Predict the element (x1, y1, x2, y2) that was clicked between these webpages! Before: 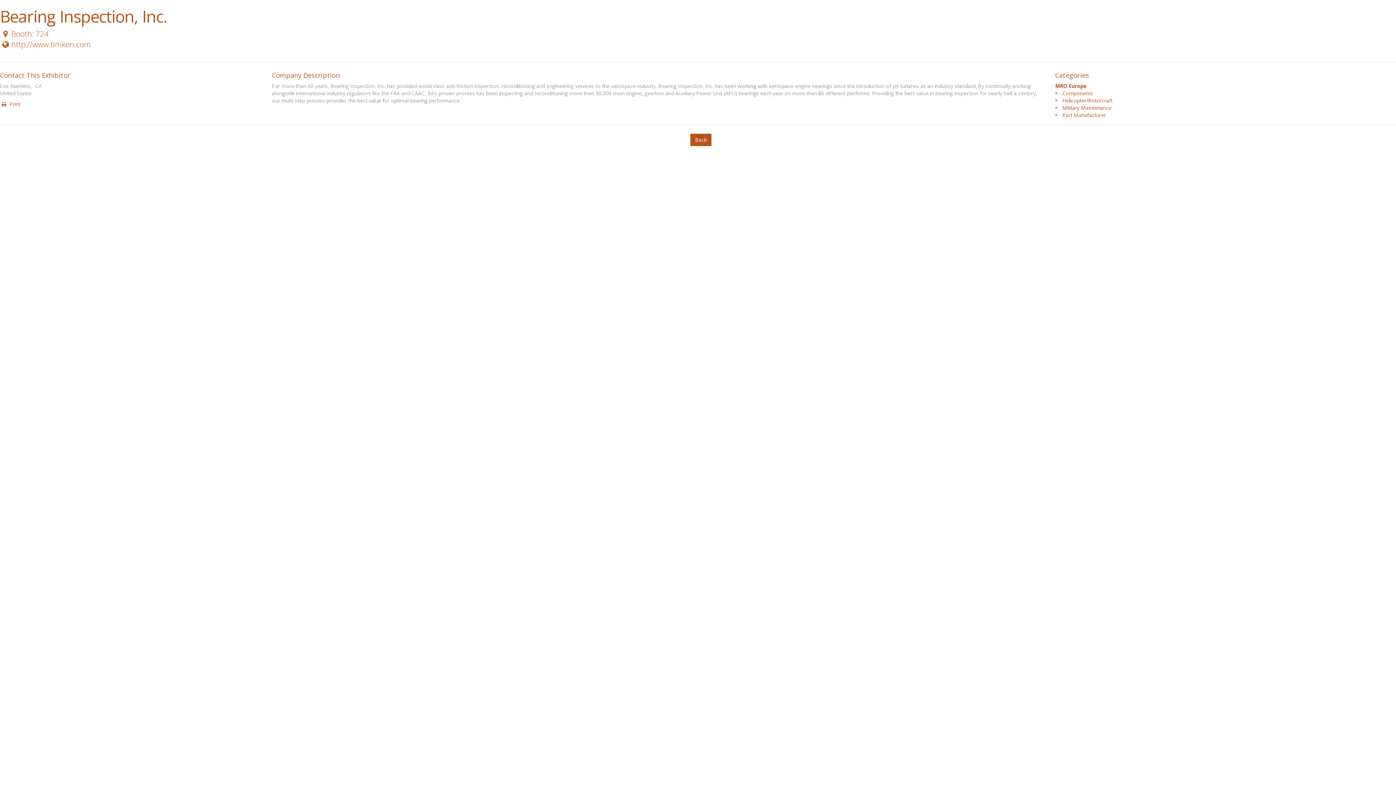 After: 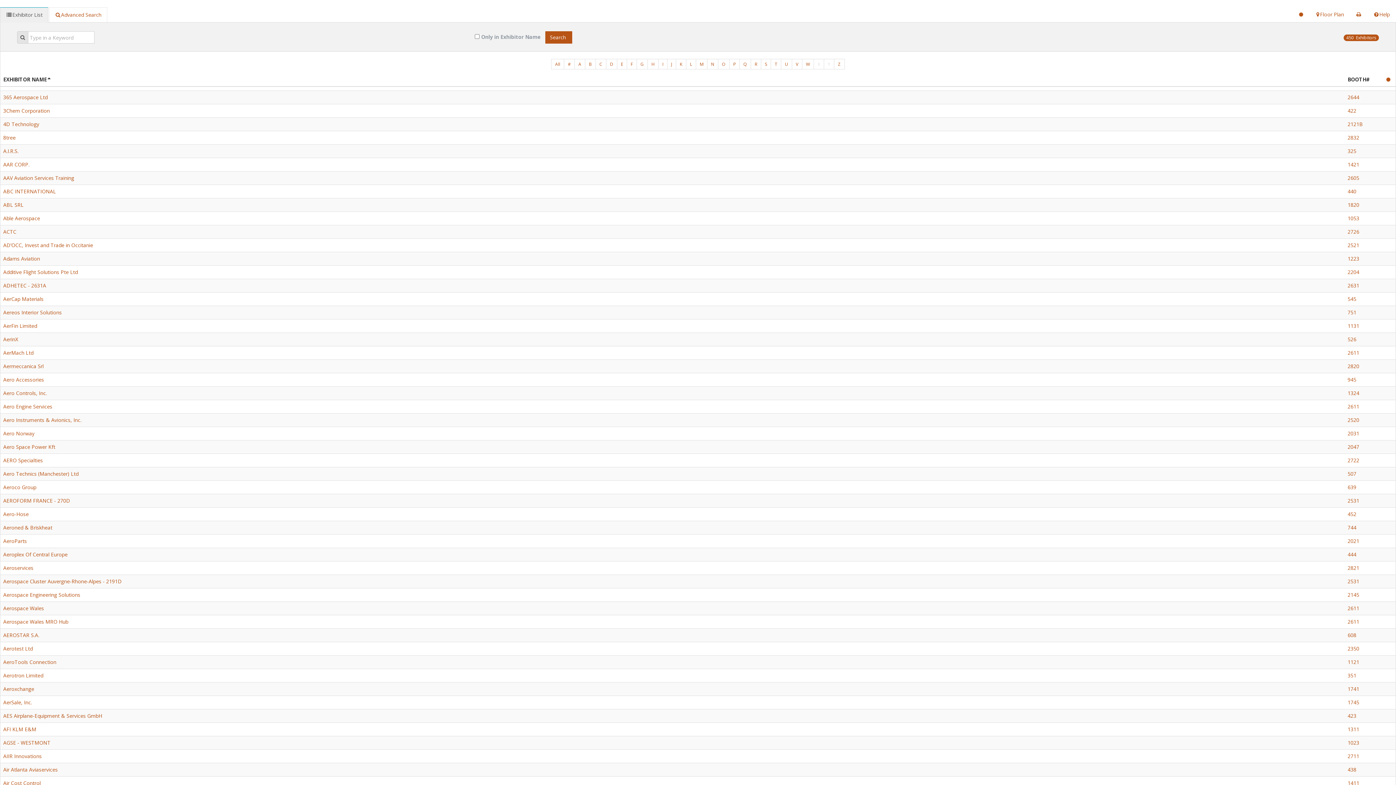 Action: label: Back bbox: (690, 133, 711, 146)